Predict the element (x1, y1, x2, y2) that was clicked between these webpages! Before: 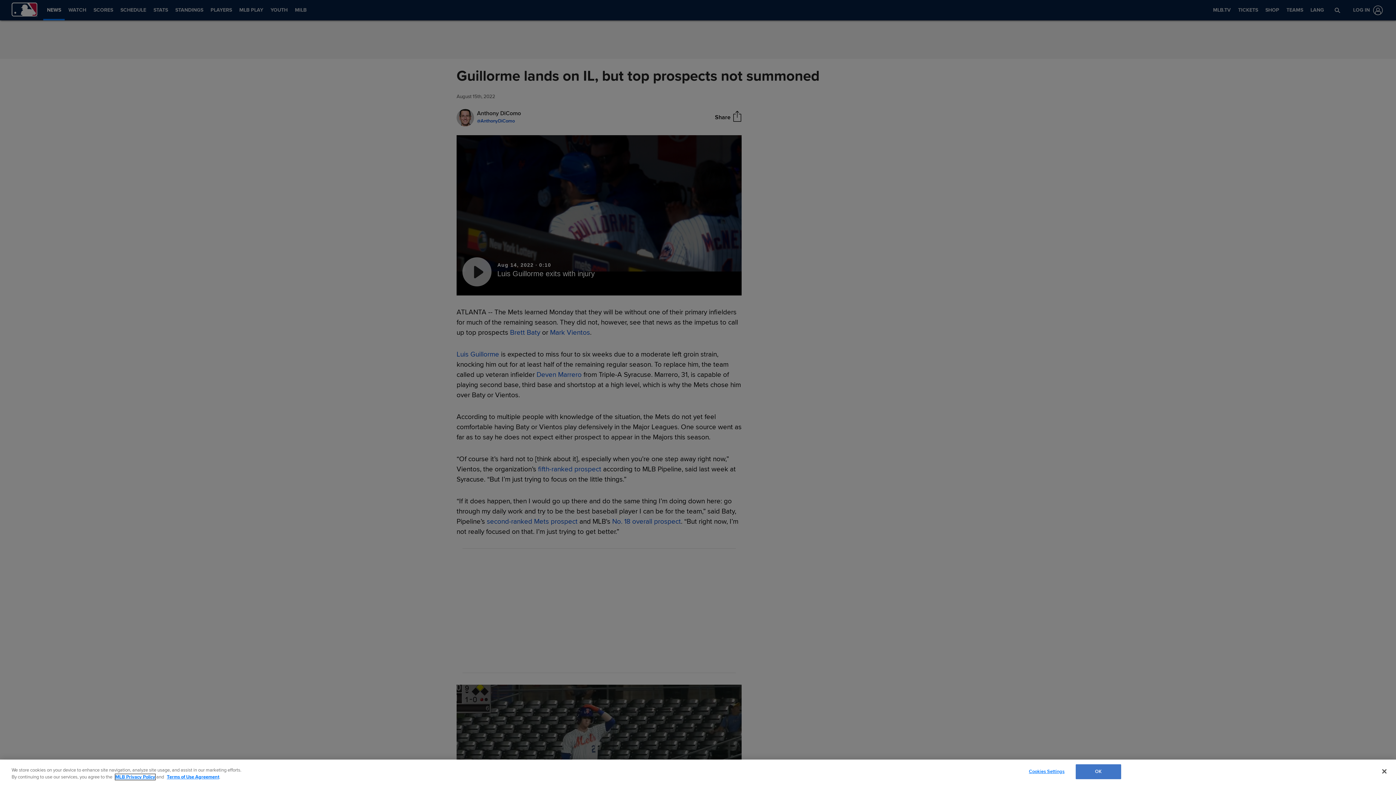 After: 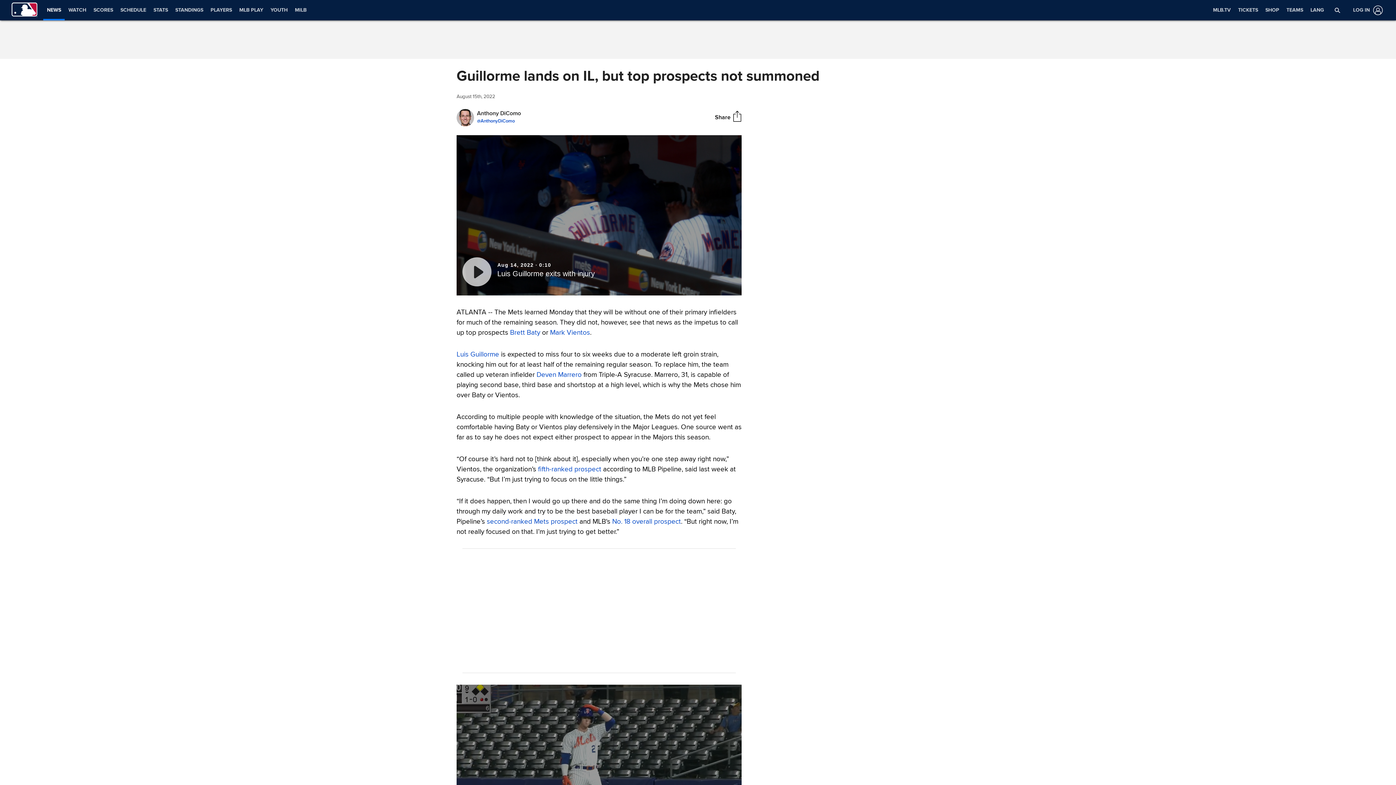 Action: bbox: (1075, 764, 1121, 779) label: OK